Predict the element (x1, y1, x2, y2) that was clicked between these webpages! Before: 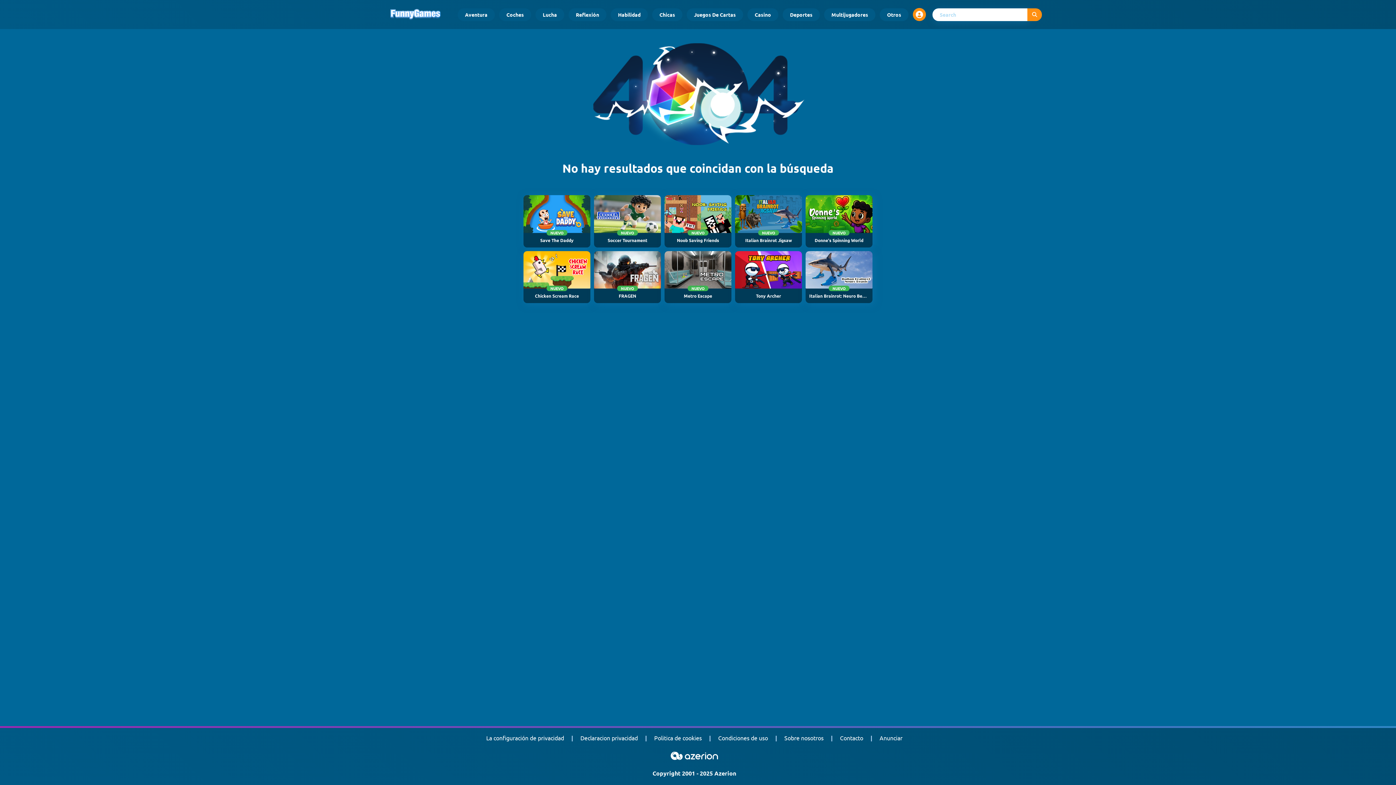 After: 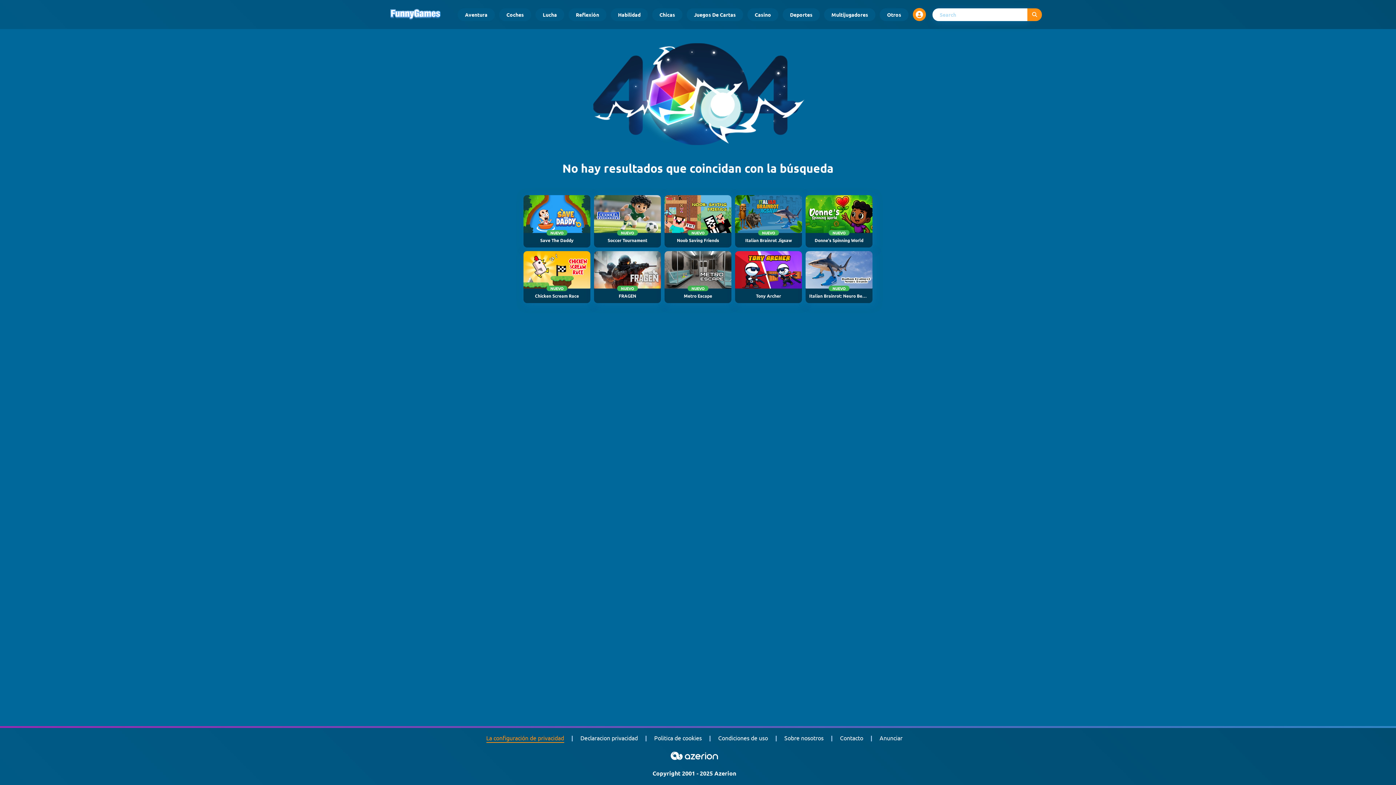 Action: label: La configuración de privacidad bbox: (486, 733, 564, 742)